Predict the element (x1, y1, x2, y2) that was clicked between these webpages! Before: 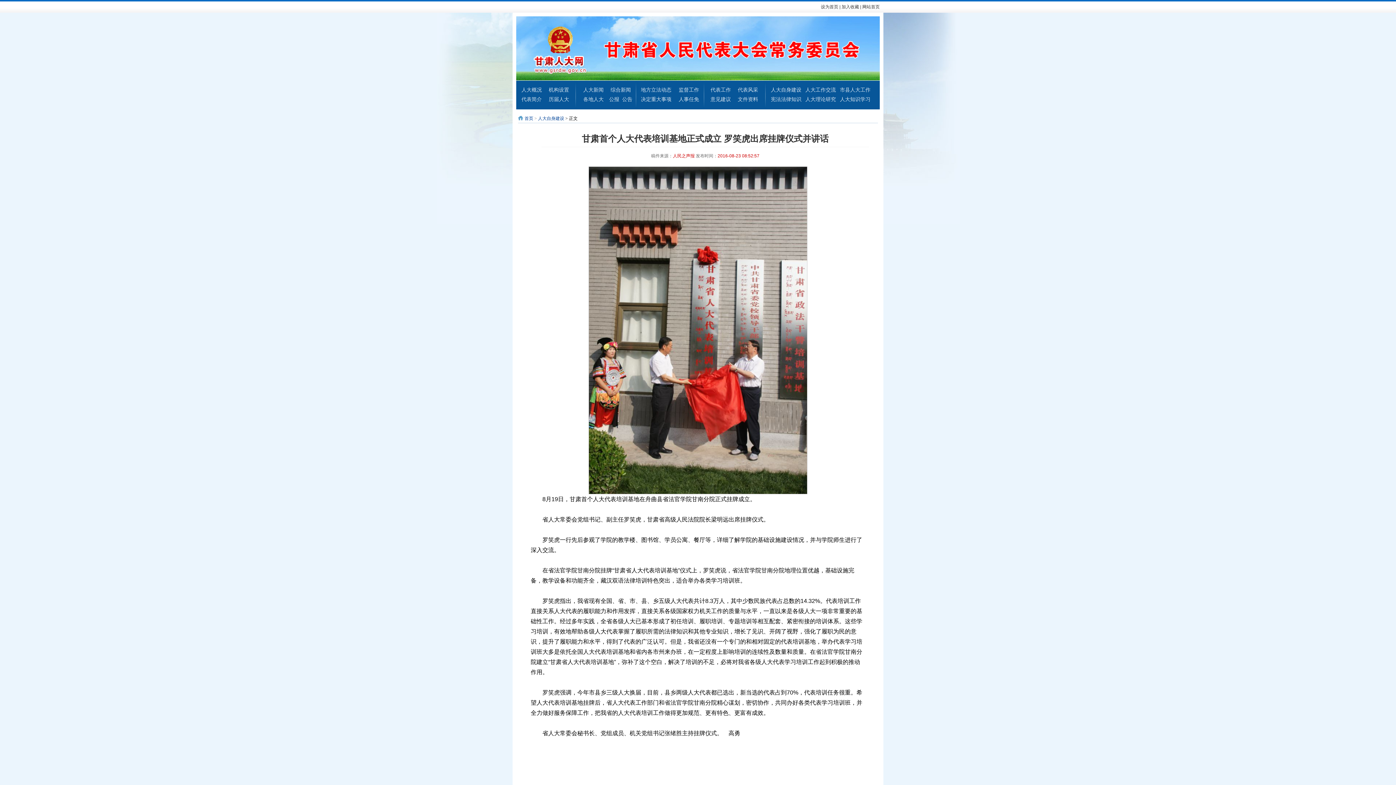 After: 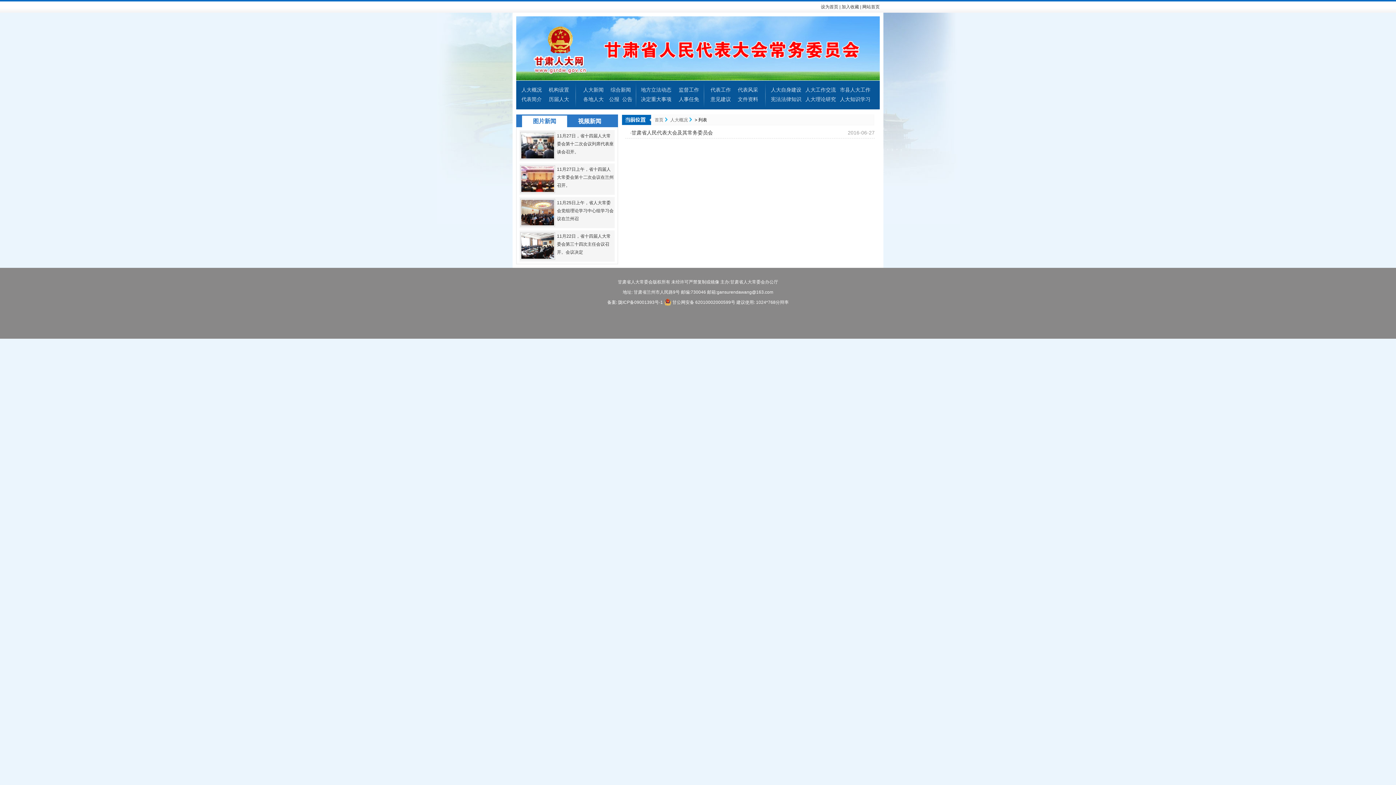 Action: bbox: (520, 86, 542, 93) label: 人大概况